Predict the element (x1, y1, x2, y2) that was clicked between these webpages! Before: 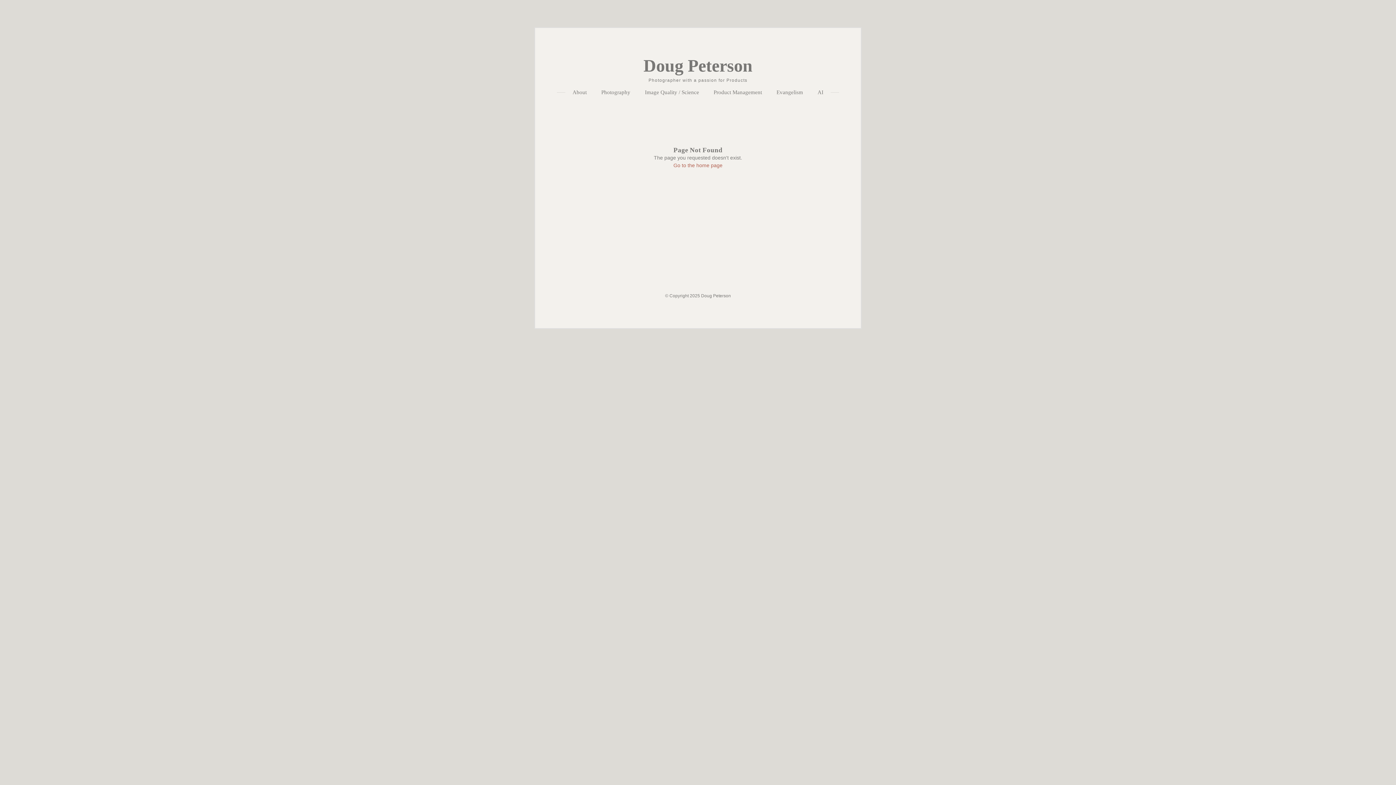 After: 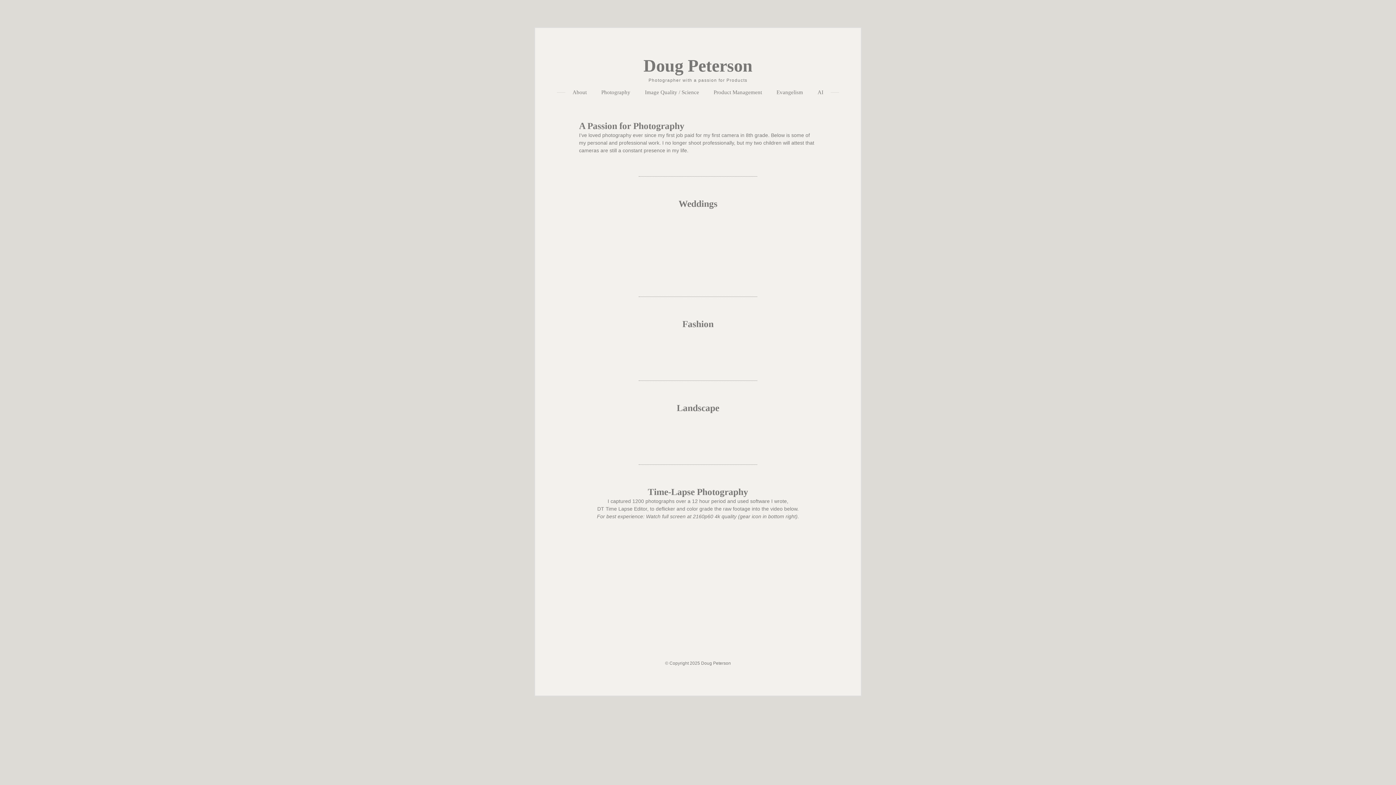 Action: bbox: (594, 82, 637, 102) label: Photography